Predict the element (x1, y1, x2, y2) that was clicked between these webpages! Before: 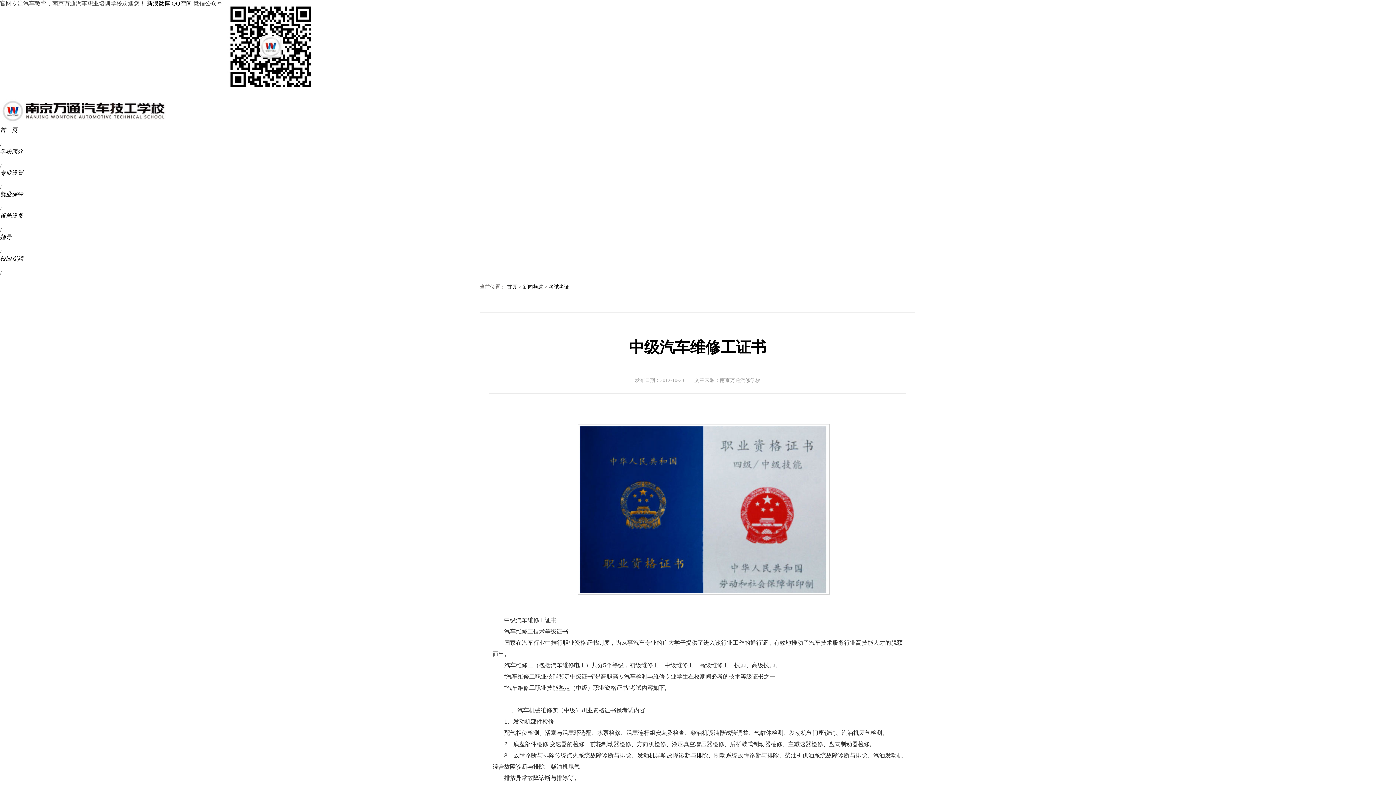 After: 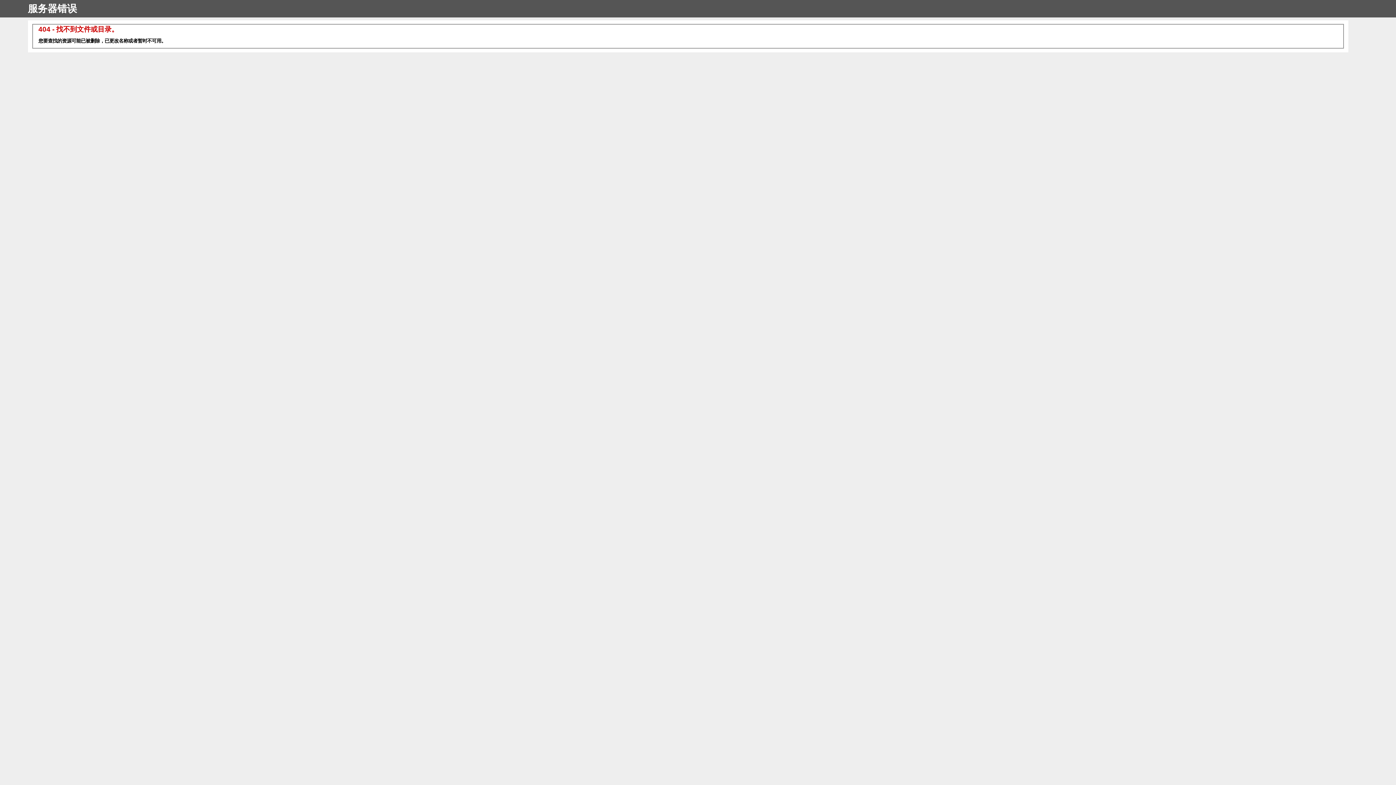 Action: bbox: (549, 284, 569, 289) label: 考试考证